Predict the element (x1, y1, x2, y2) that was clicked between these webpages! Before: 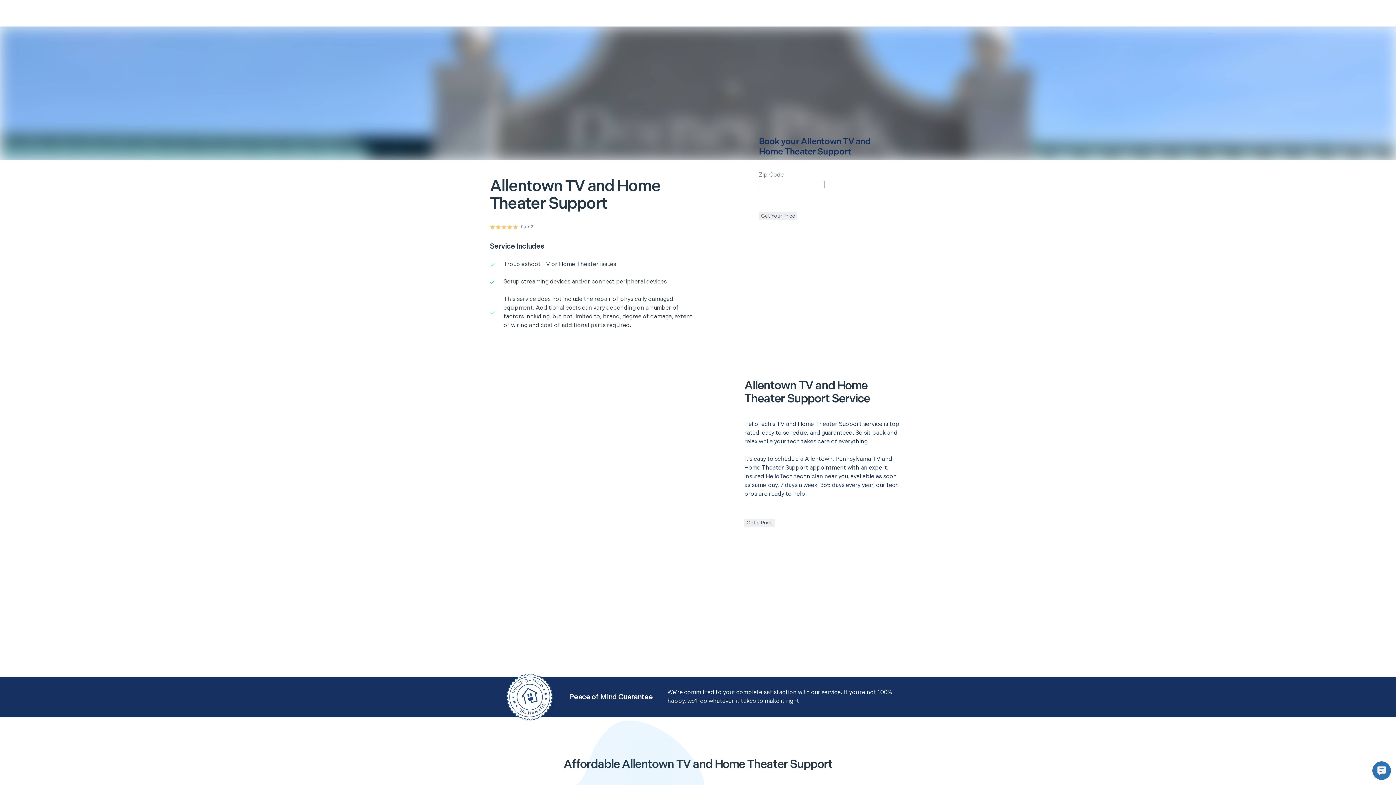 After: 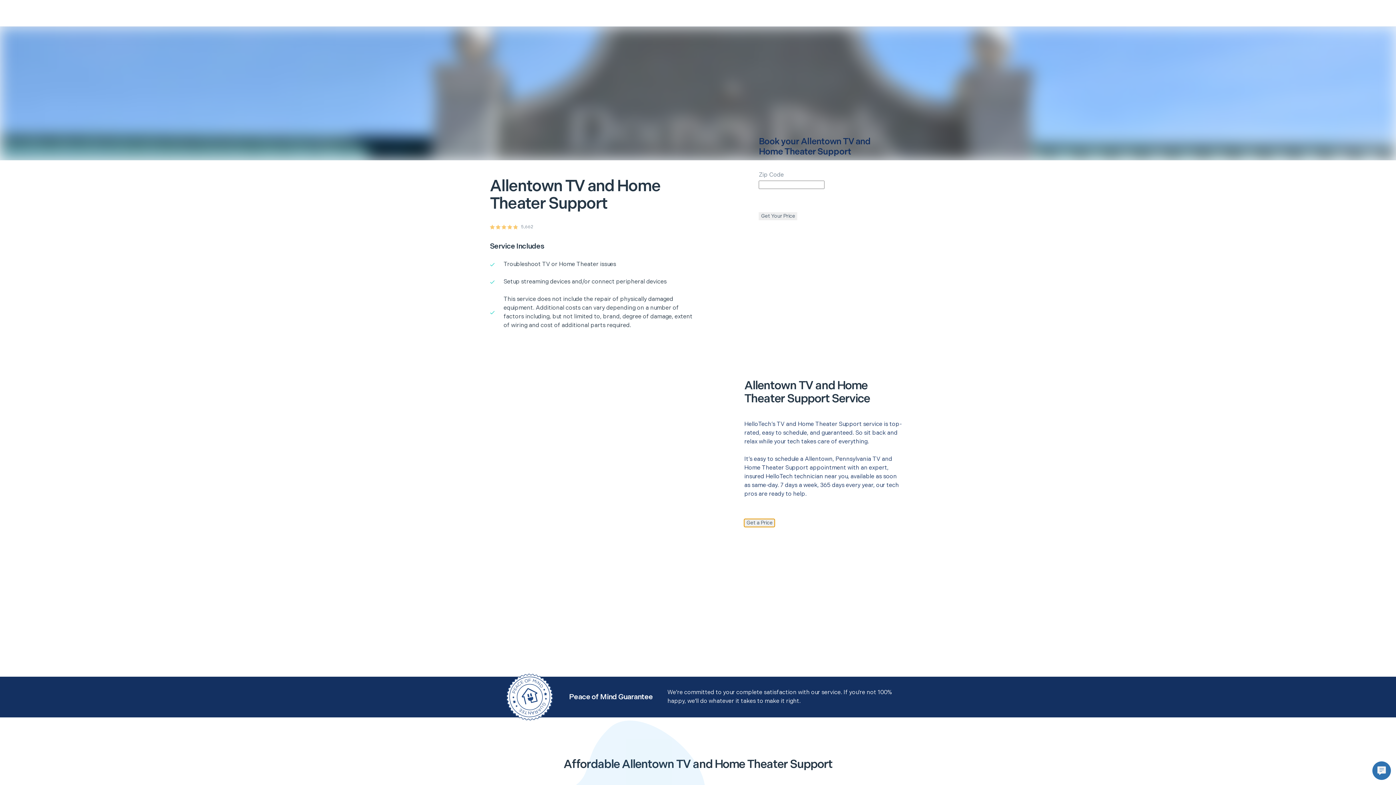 Action: label: Get a Price bbox: (744, 519, 775, 527)